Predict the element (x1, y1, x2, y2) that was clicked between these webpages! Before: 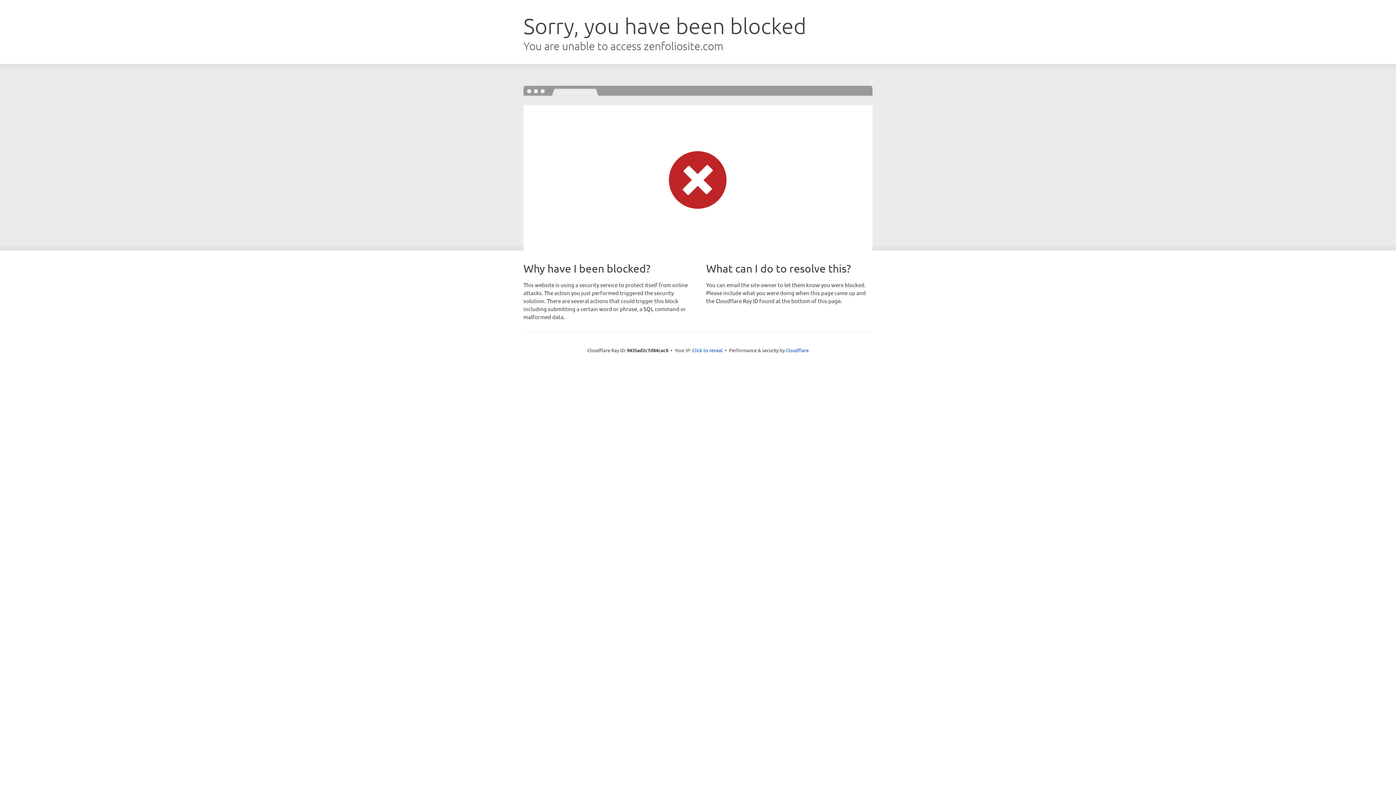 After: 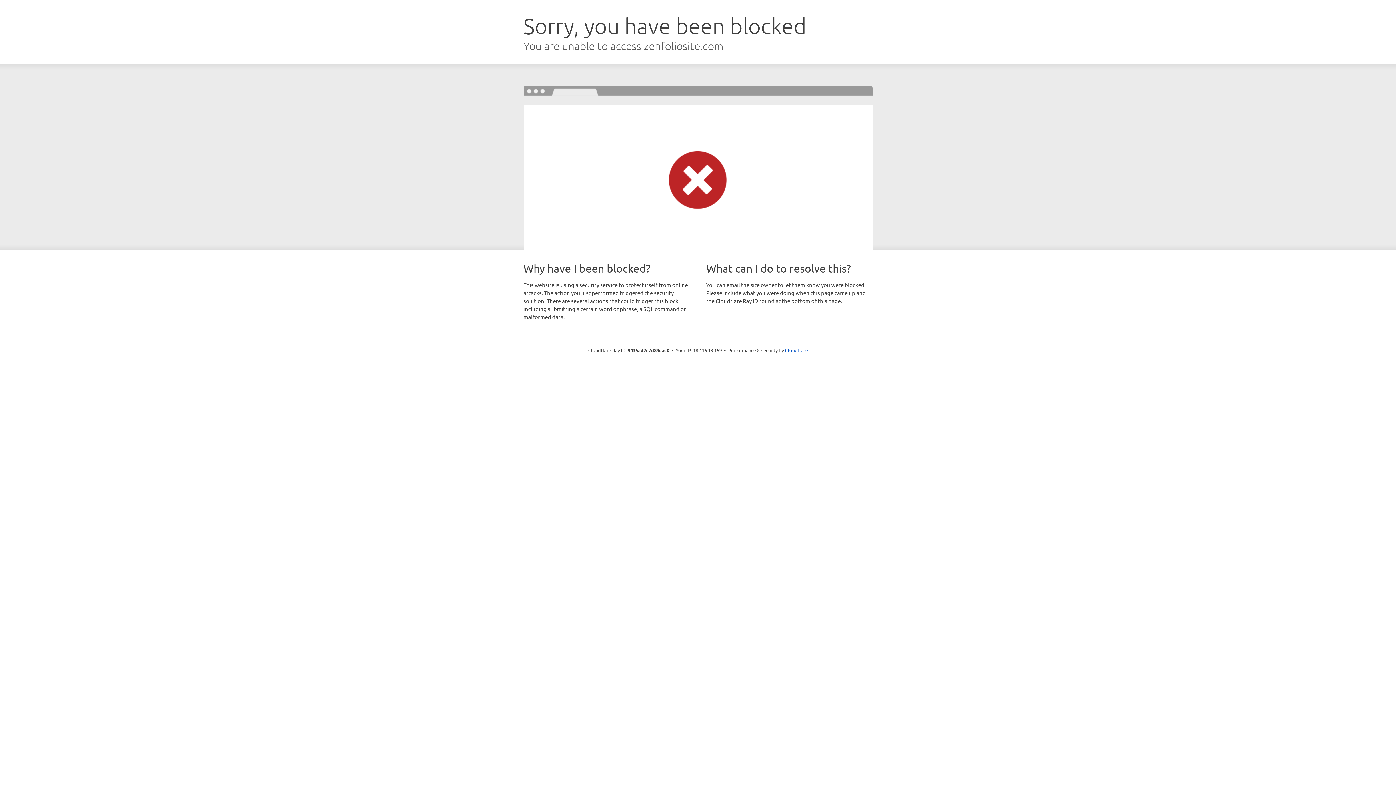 Action: label: Click to reveal bbox: (692, 346, 722, 353)